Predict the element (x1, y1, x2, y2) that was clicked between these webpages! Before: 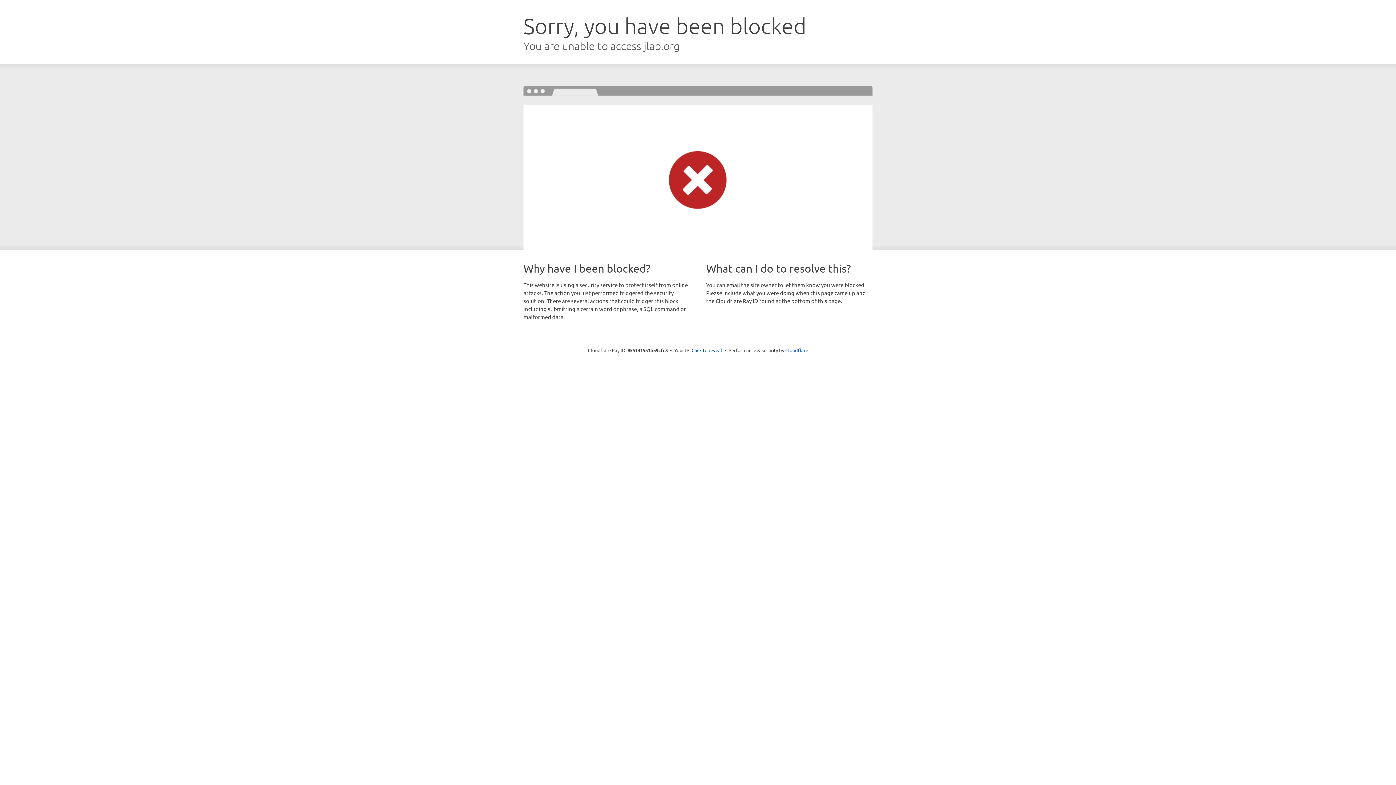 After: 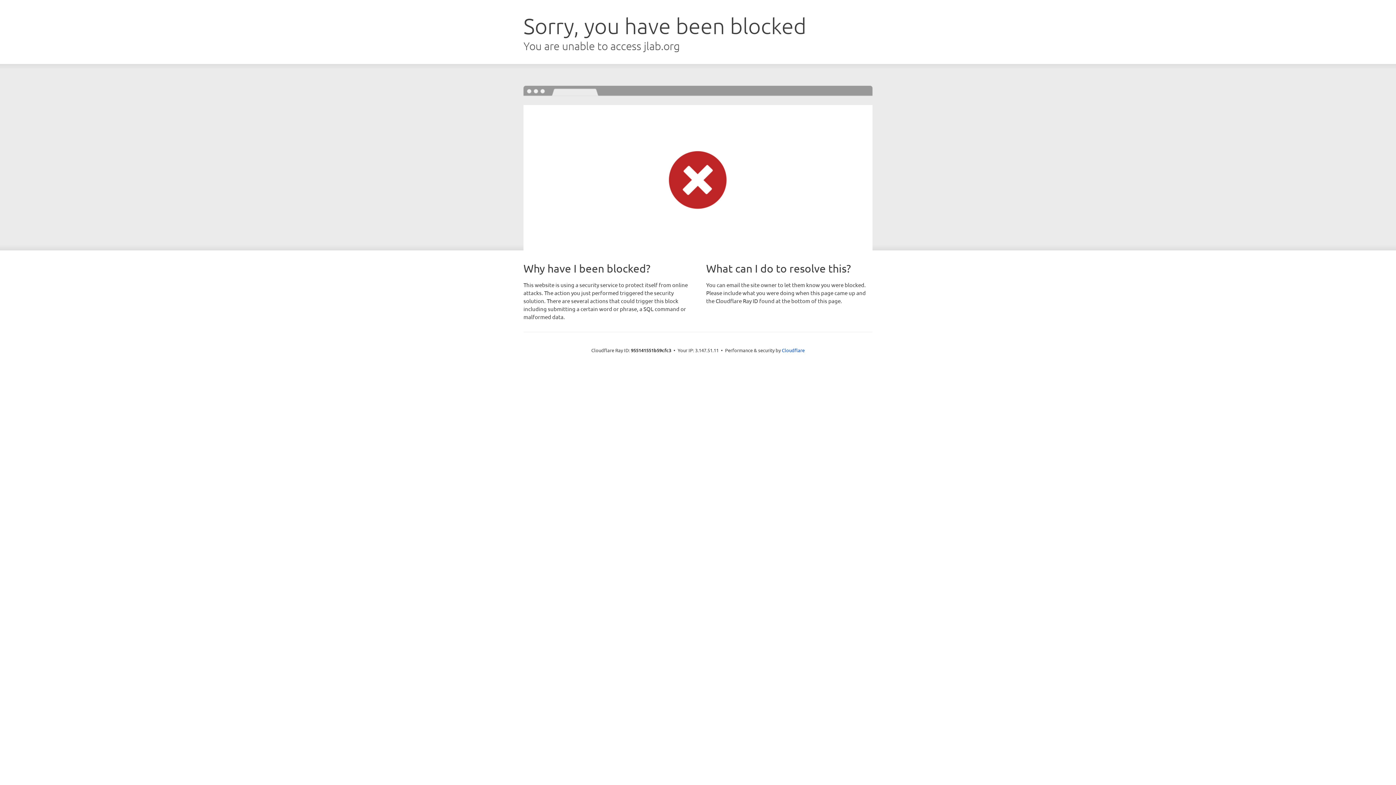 Action: bbox: (691, 346, 722, 353) label: Click to reveal